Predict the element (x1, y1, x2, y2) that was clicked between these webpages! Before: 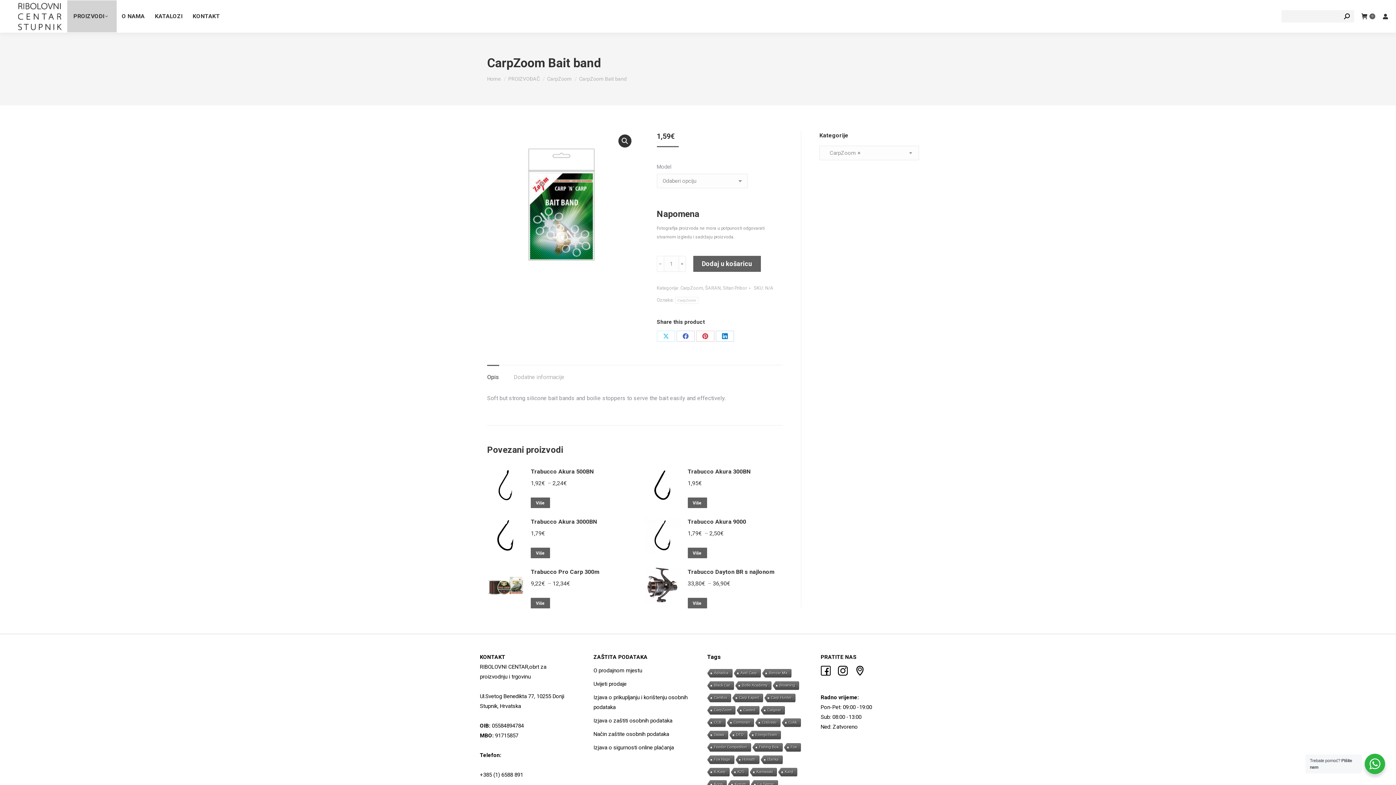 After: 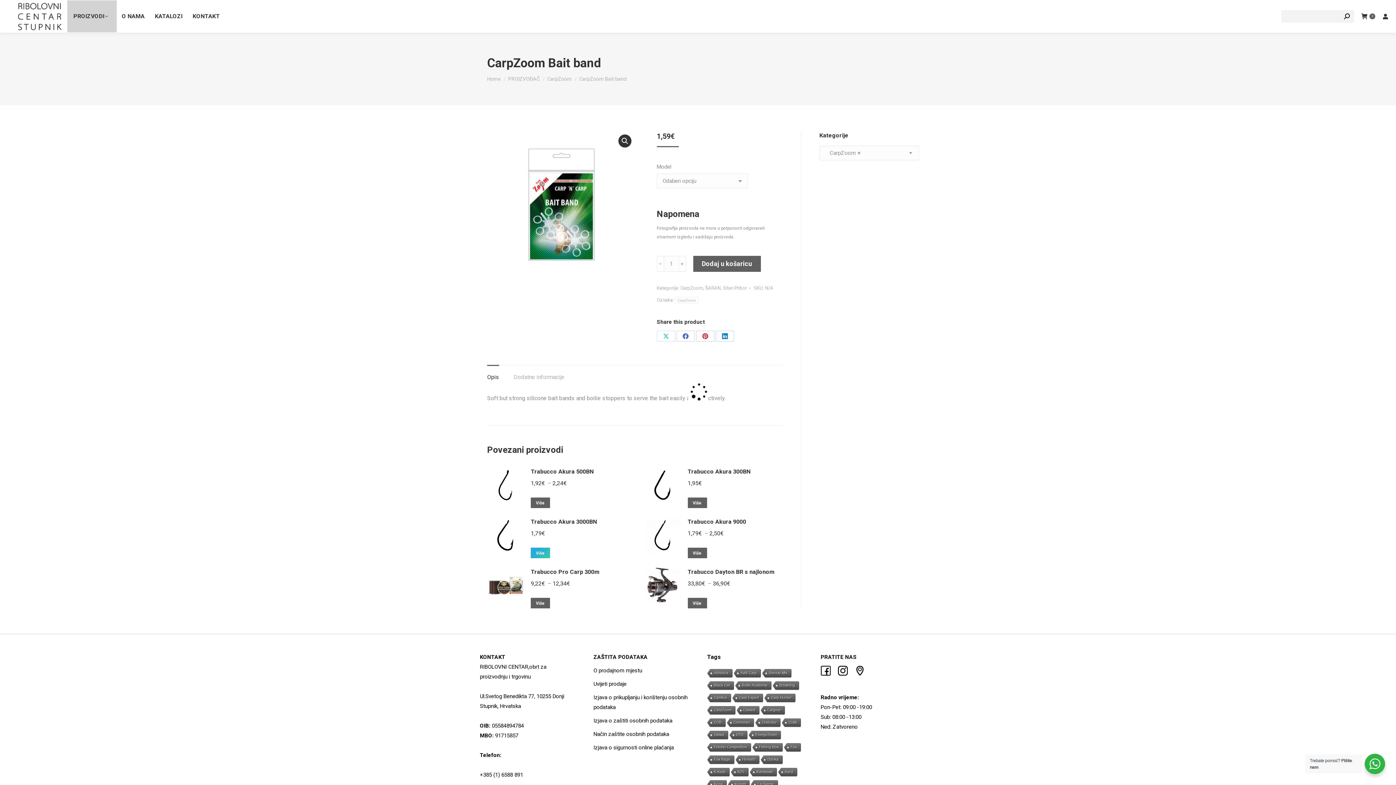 Action: label: Više bbox: (530, 548, 550, 558)